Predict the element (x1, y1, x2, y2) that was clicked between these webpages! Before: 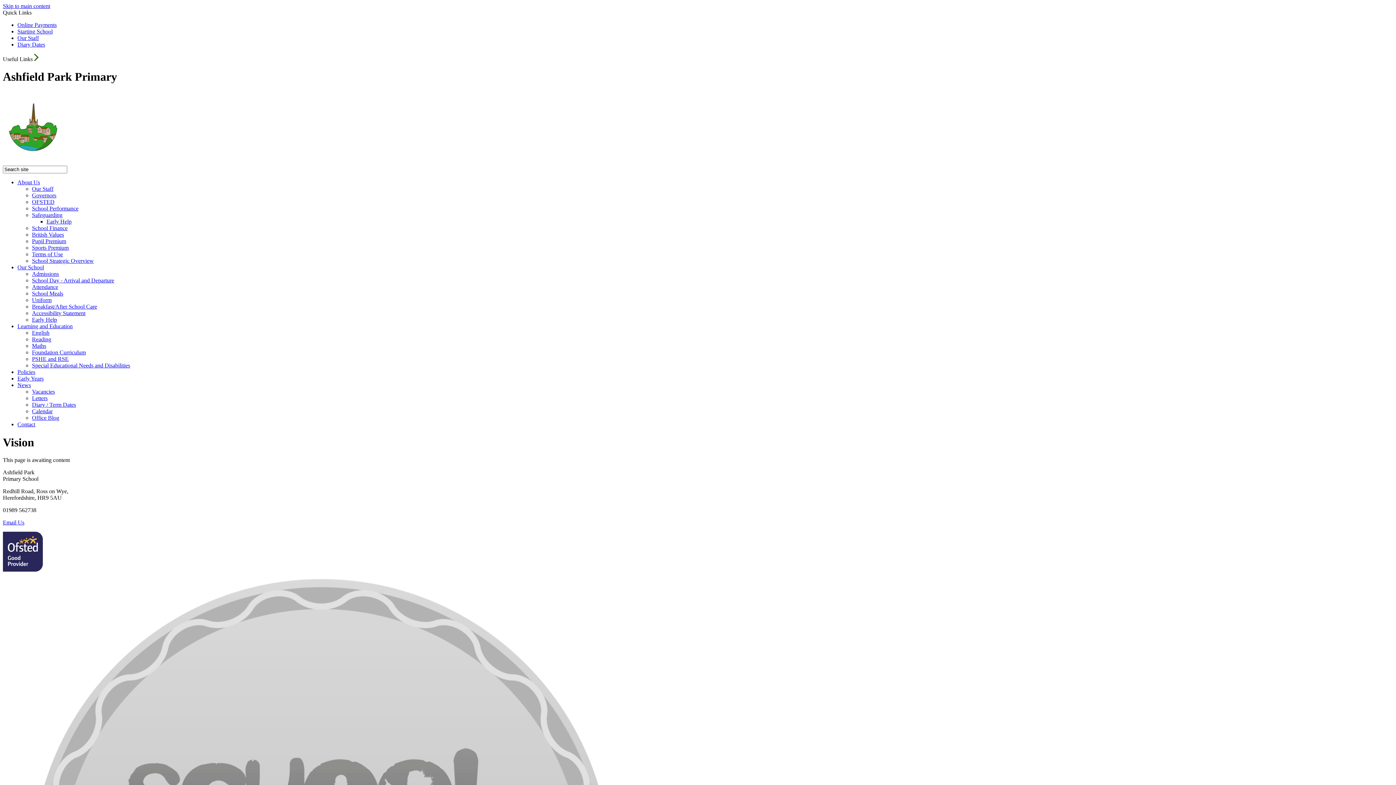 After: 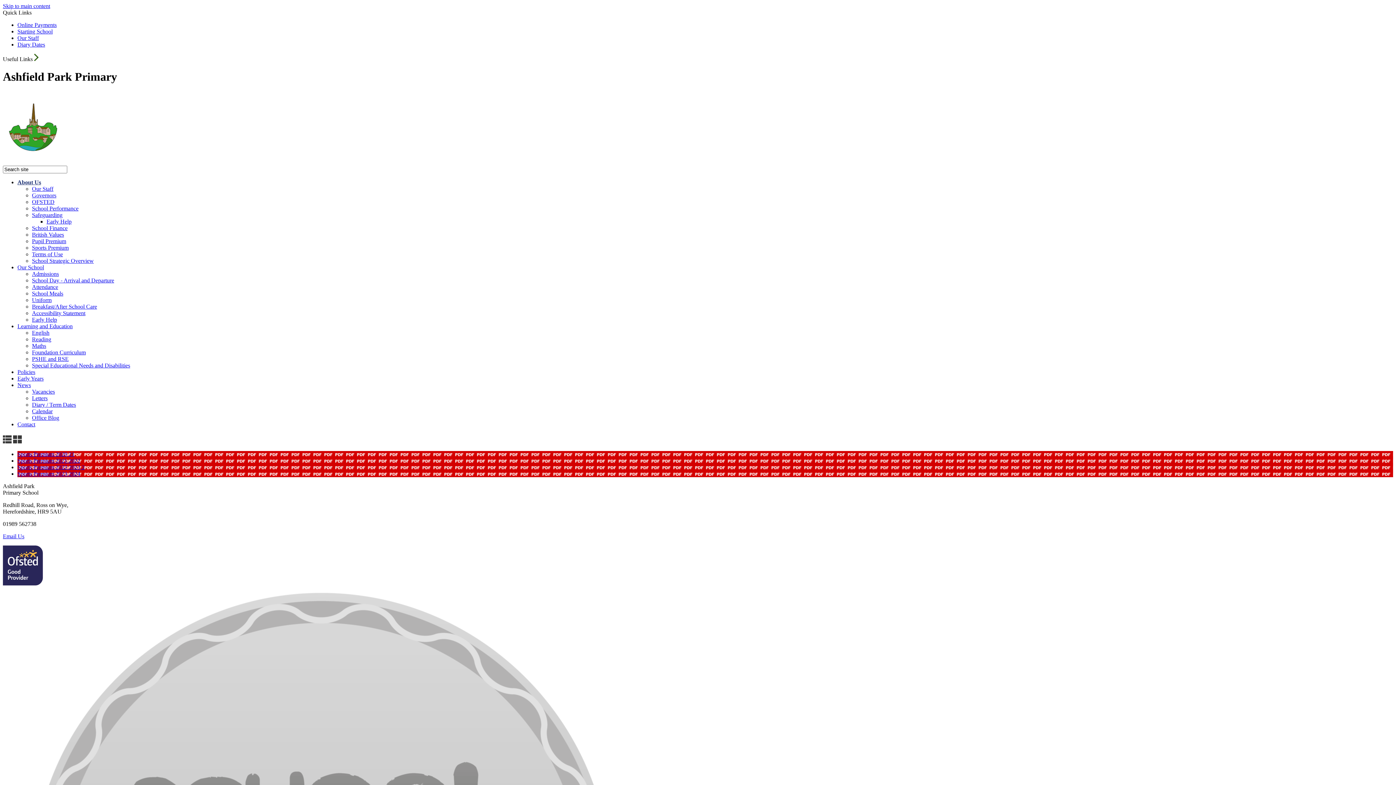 Action: bbox: (32, 244, 68, 251) label: Sports Premium